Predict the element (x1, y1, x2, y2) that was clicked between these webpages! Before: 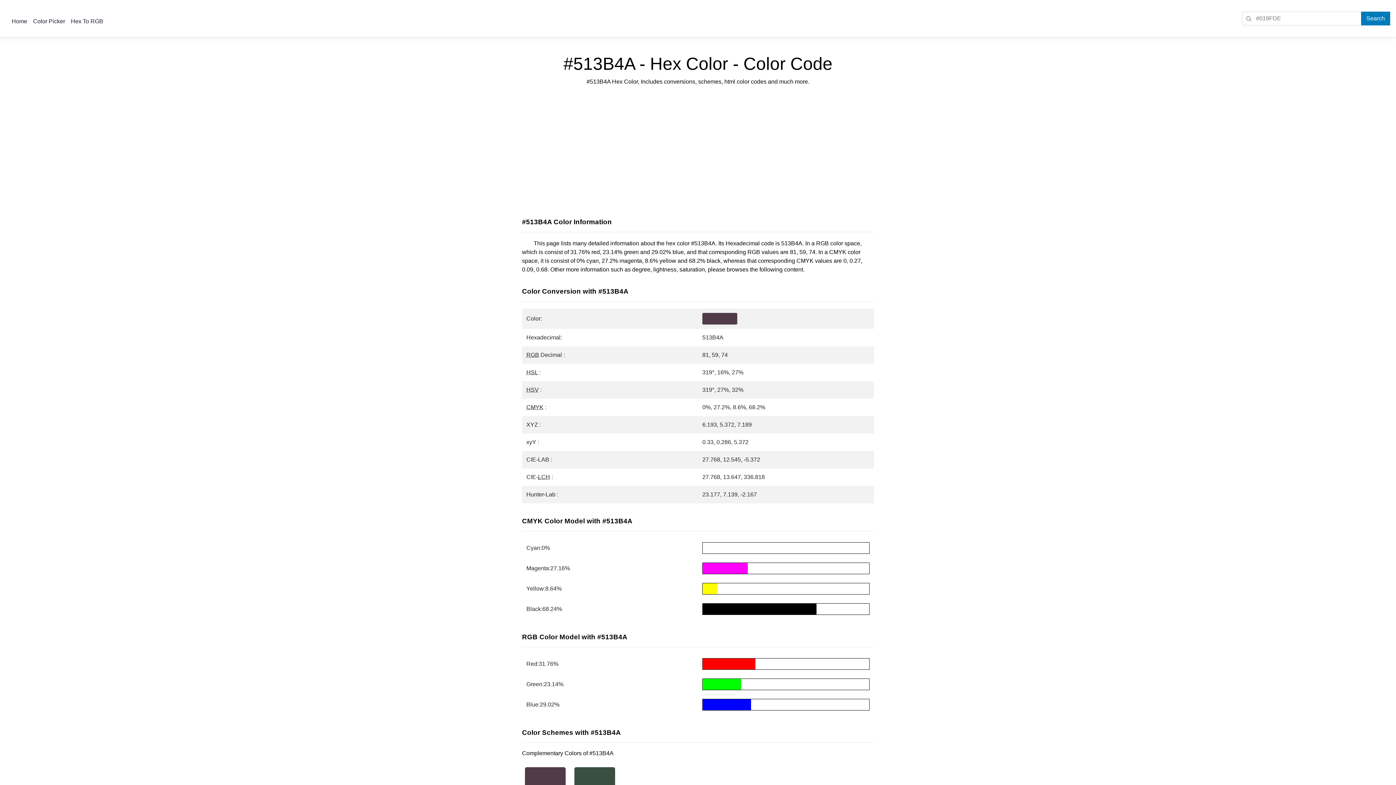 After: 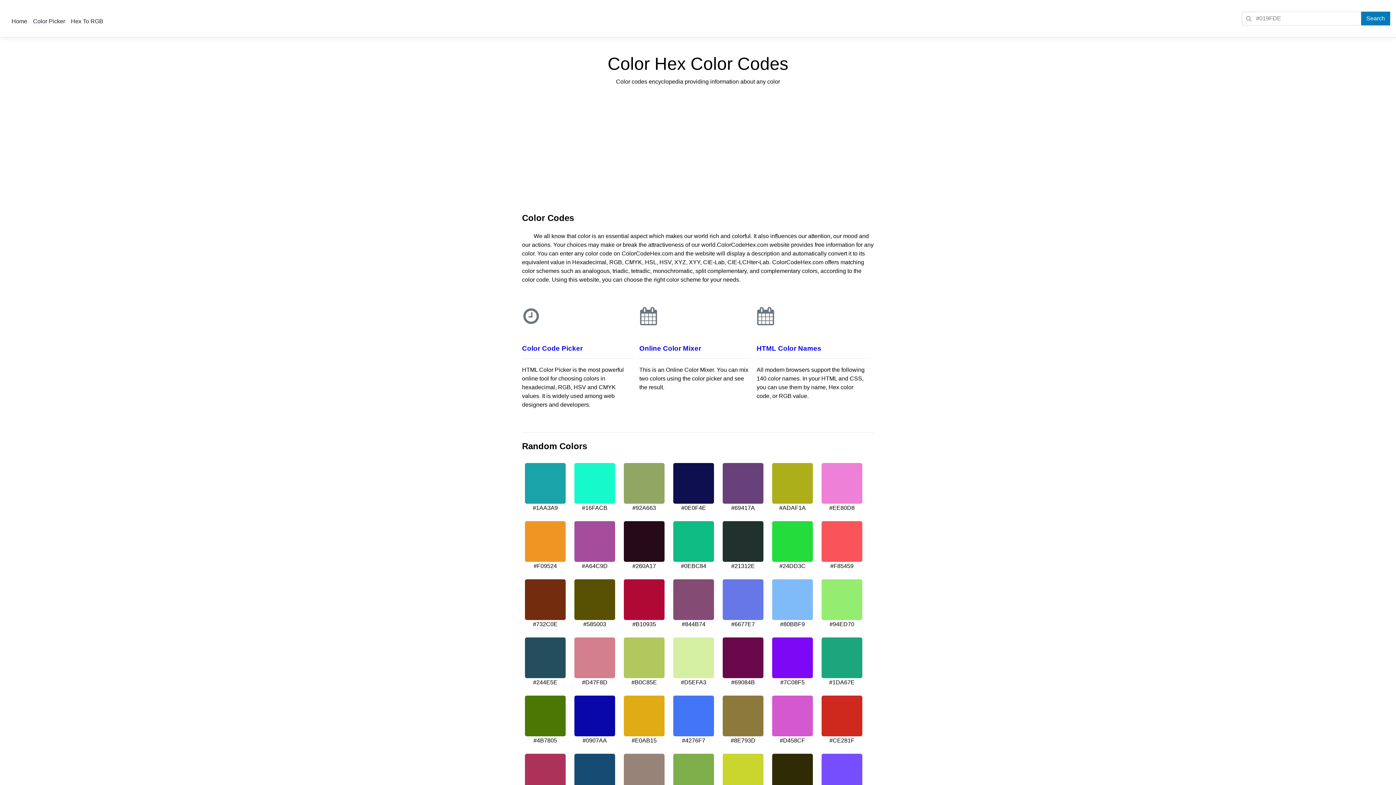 Action: bbox: (8, 15, 30, 27) label: Home